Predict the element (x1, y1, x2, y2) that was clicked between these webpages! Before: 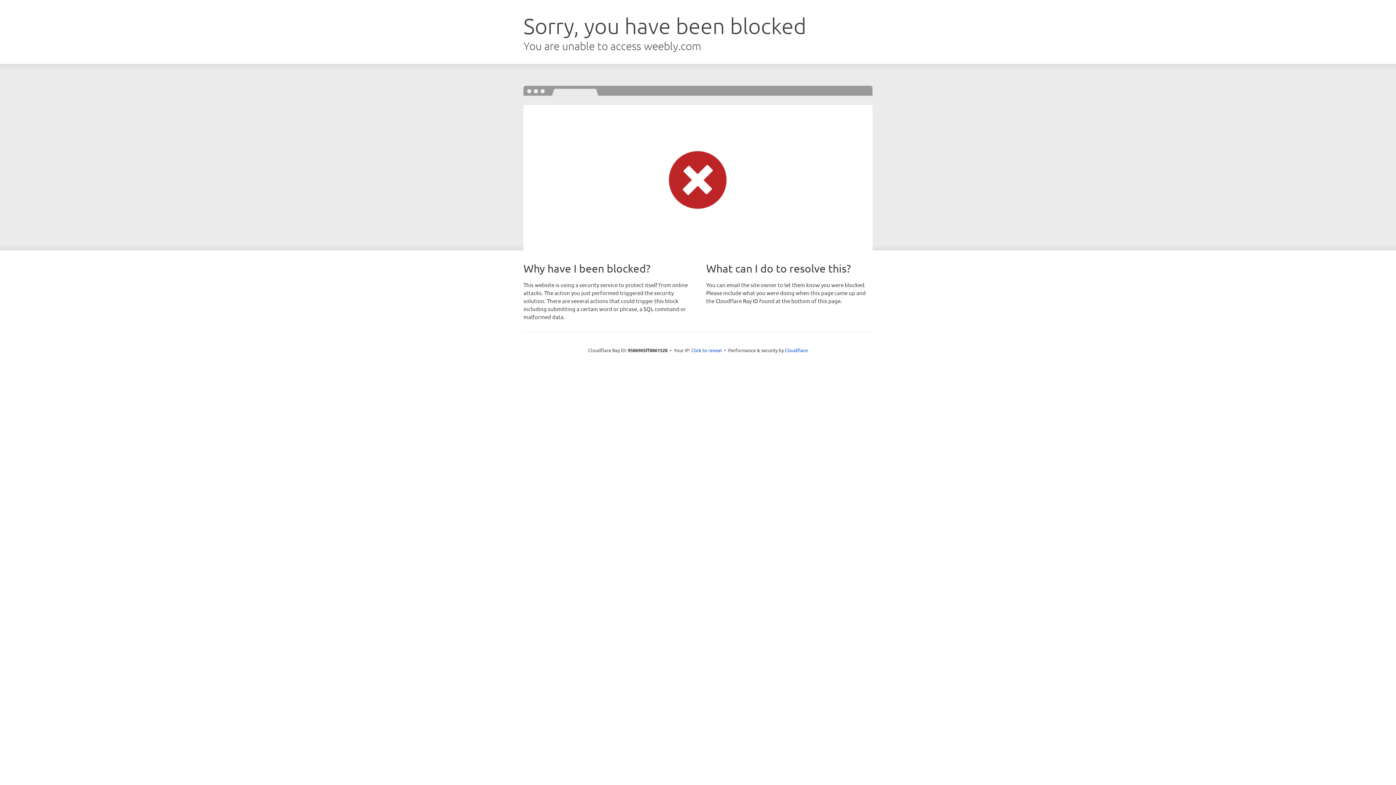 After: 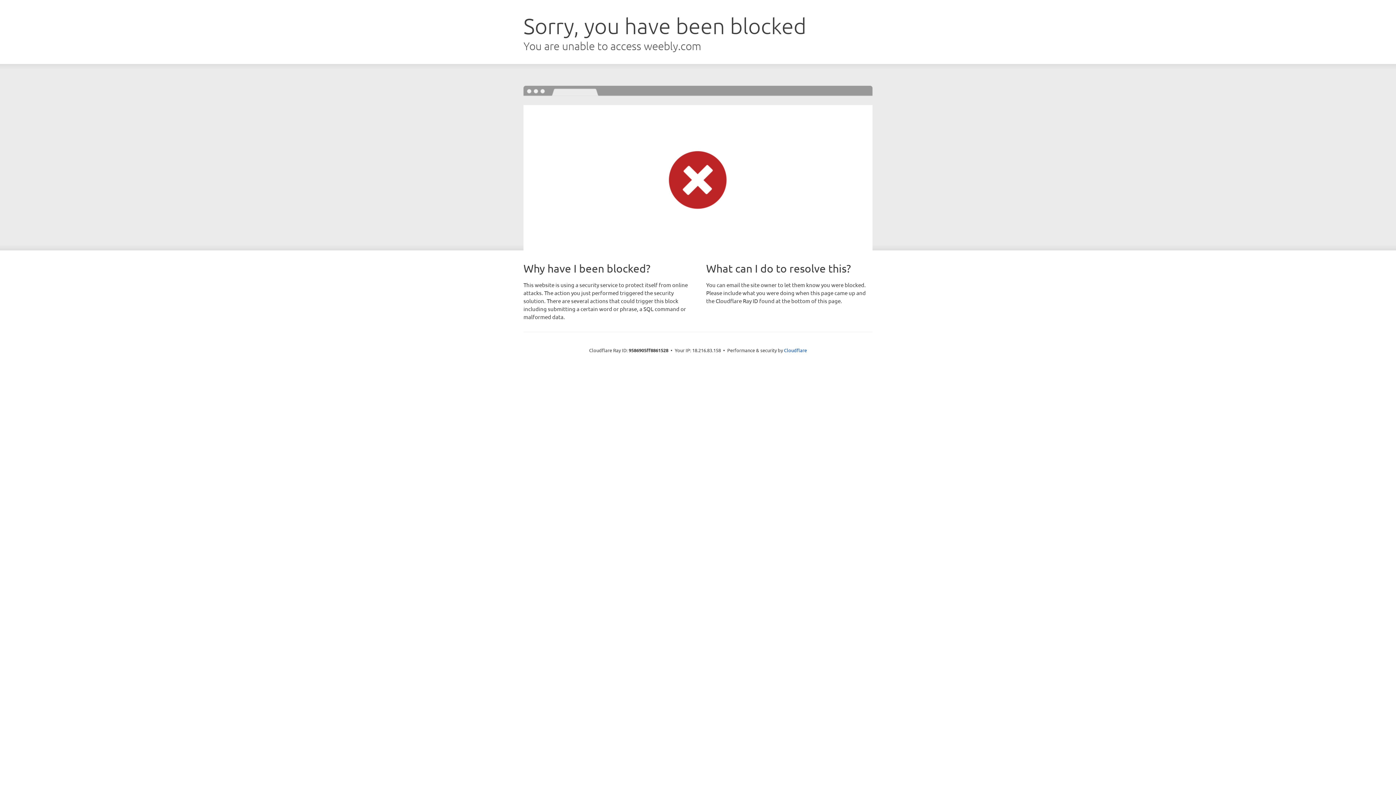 Action: label: Click to reveal bbox: (691, 346, 722, 353)